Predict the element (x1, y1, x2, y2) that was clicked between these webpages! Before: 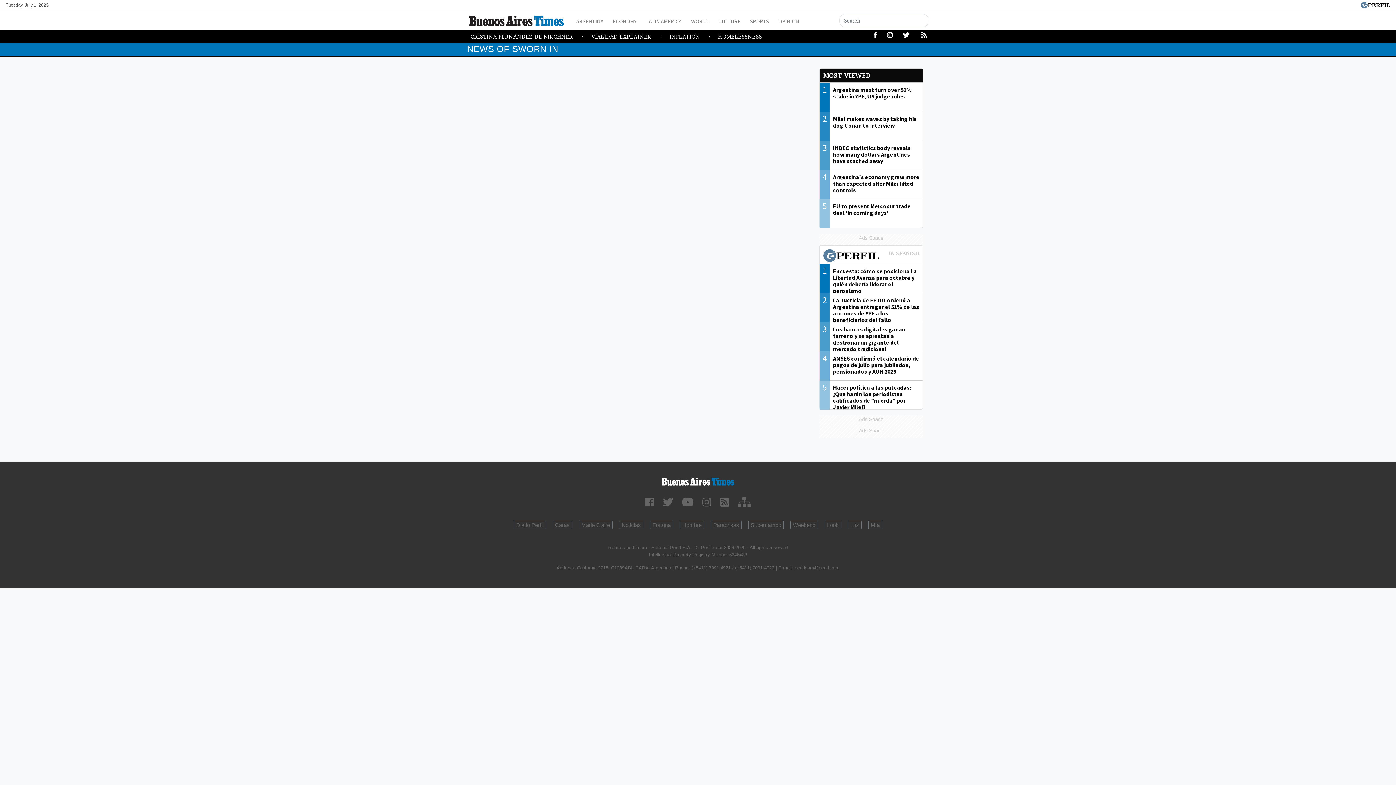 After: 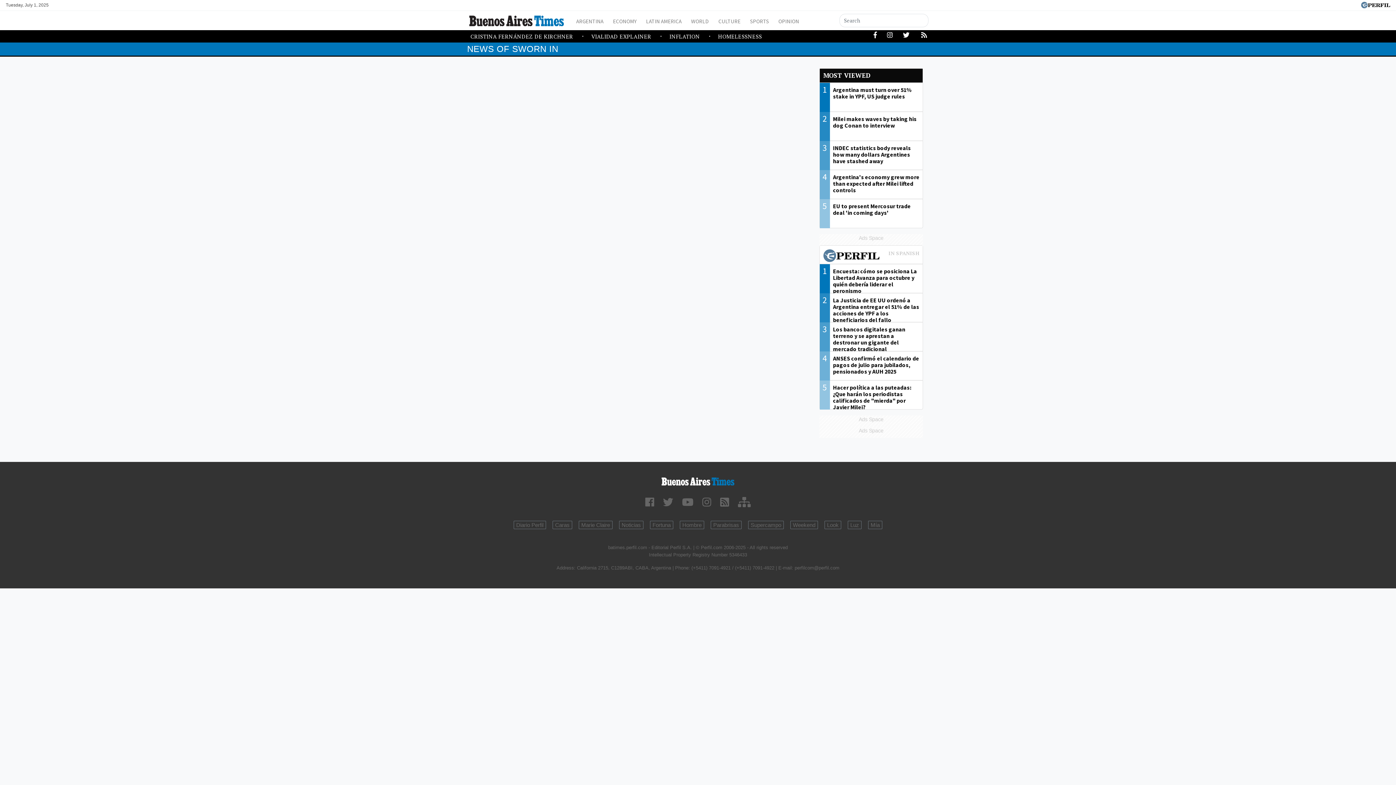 Action: bbox: (887, 31, 893, 42)